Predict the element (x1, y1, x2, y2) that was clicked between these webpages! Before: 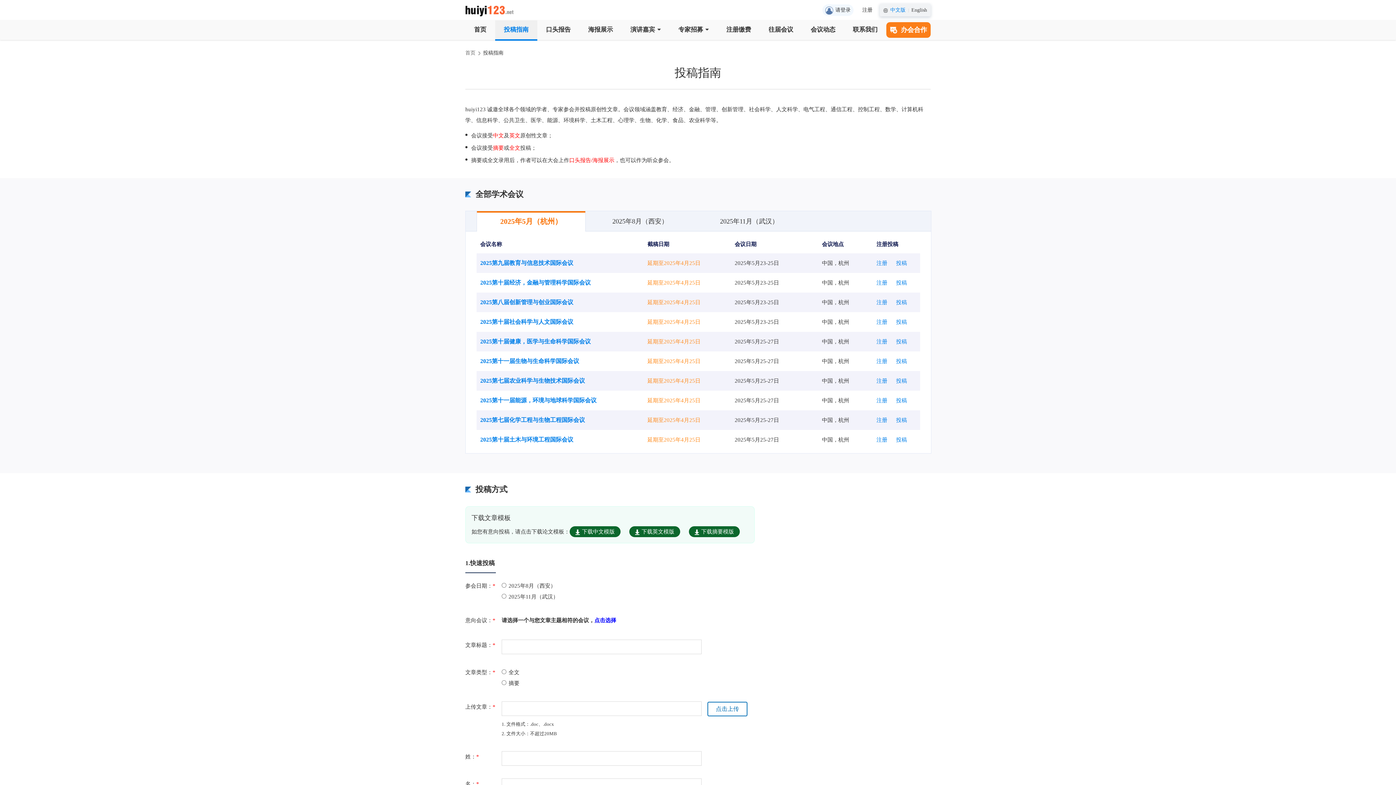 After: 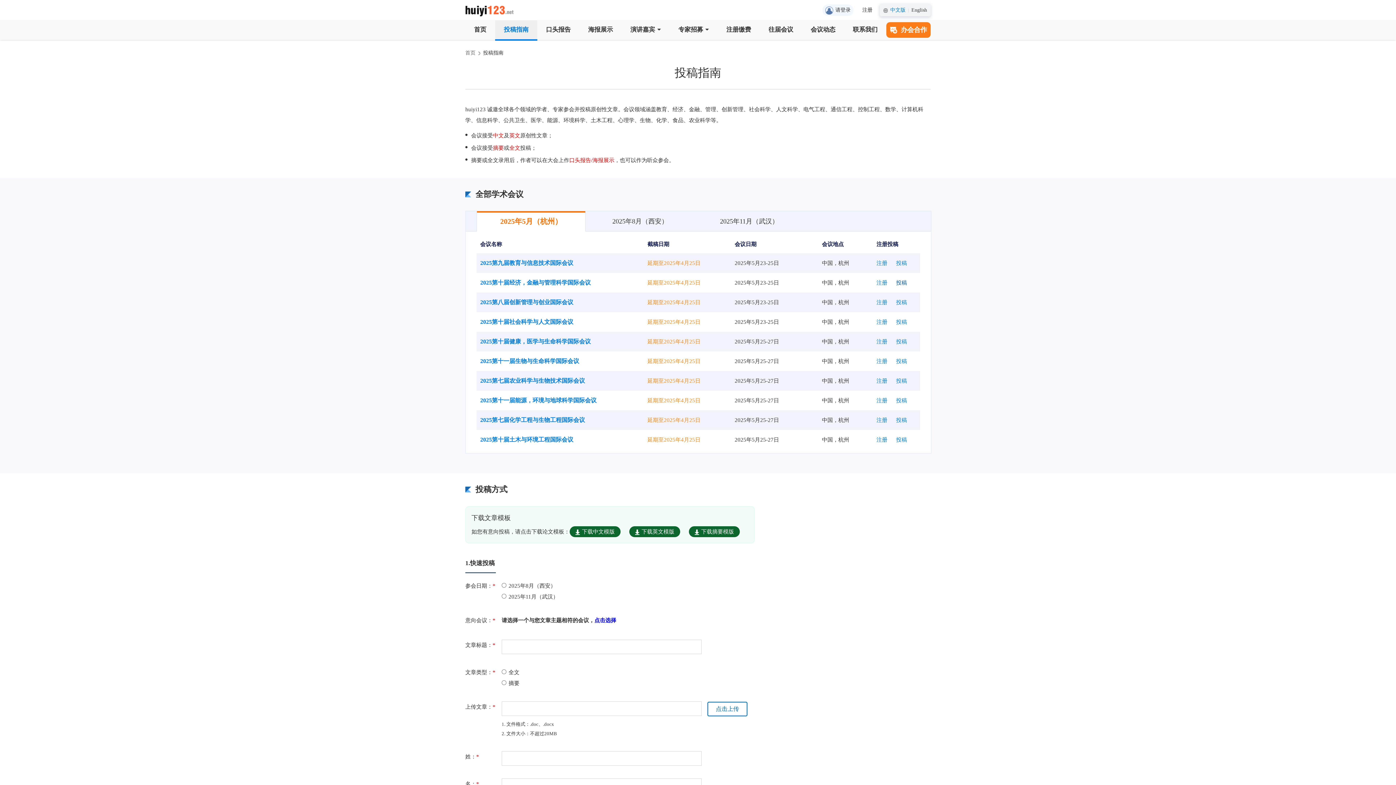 Action: bbox: (896, 280, 907, 285) label: 投稿